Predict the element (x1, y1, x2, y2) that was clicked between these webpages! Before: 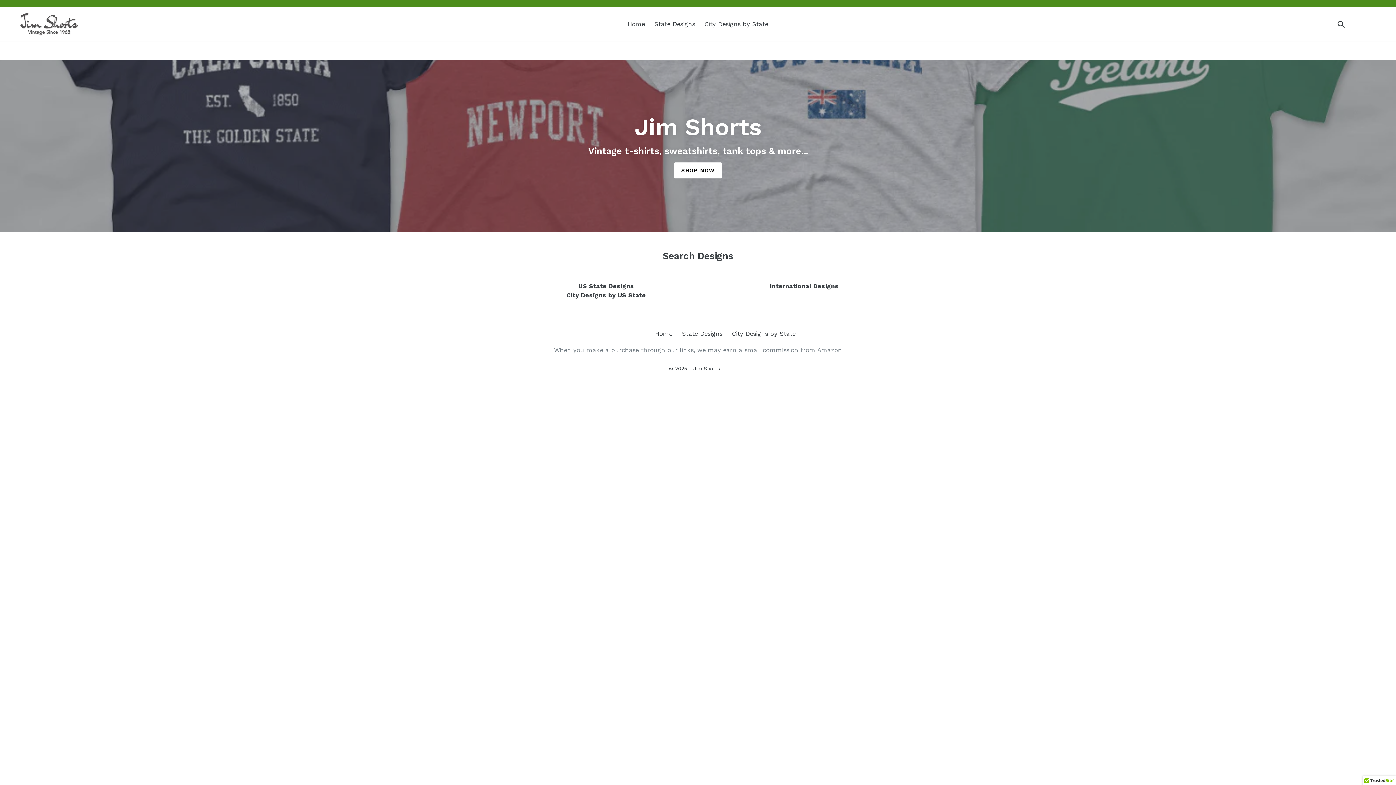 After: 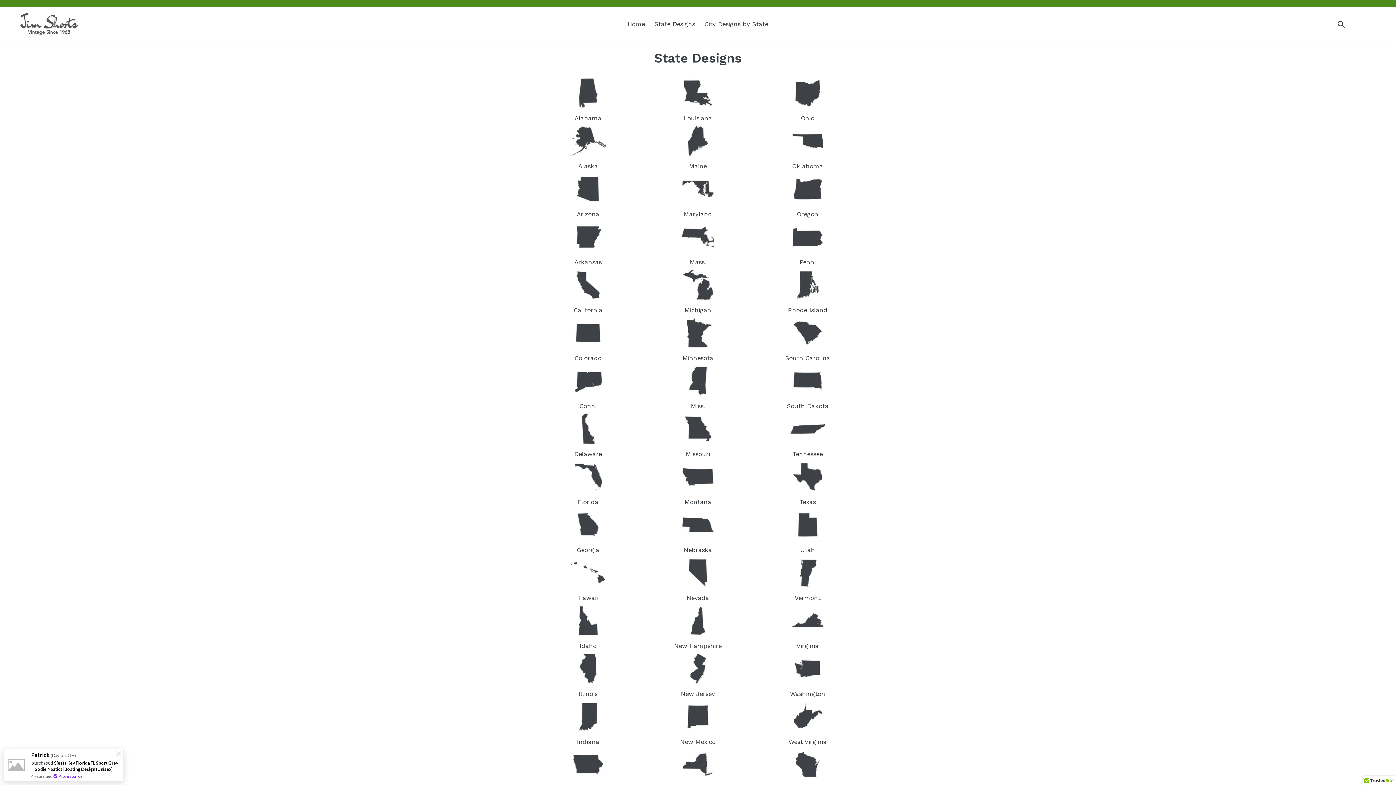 Action: bbox: (682, 330, 722, 337) label: State Designs